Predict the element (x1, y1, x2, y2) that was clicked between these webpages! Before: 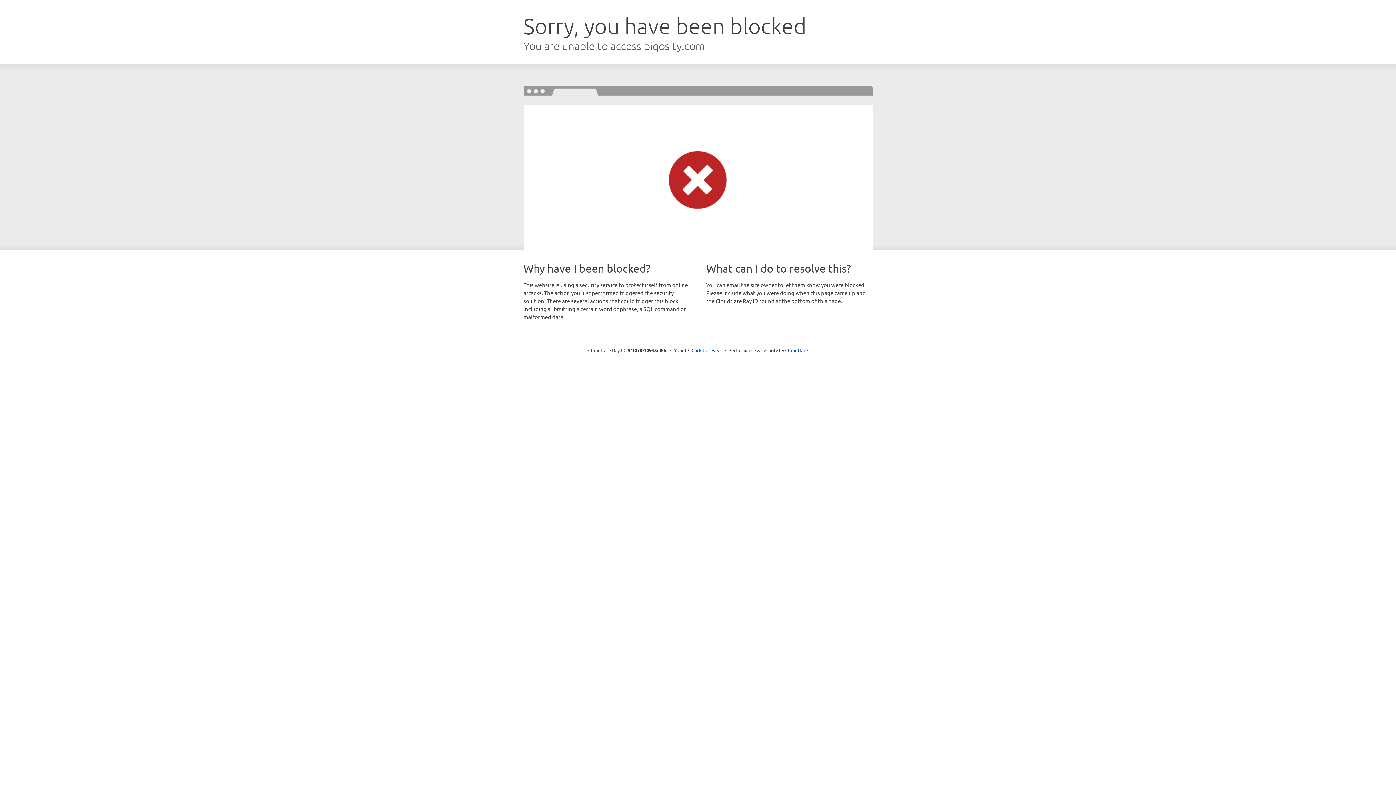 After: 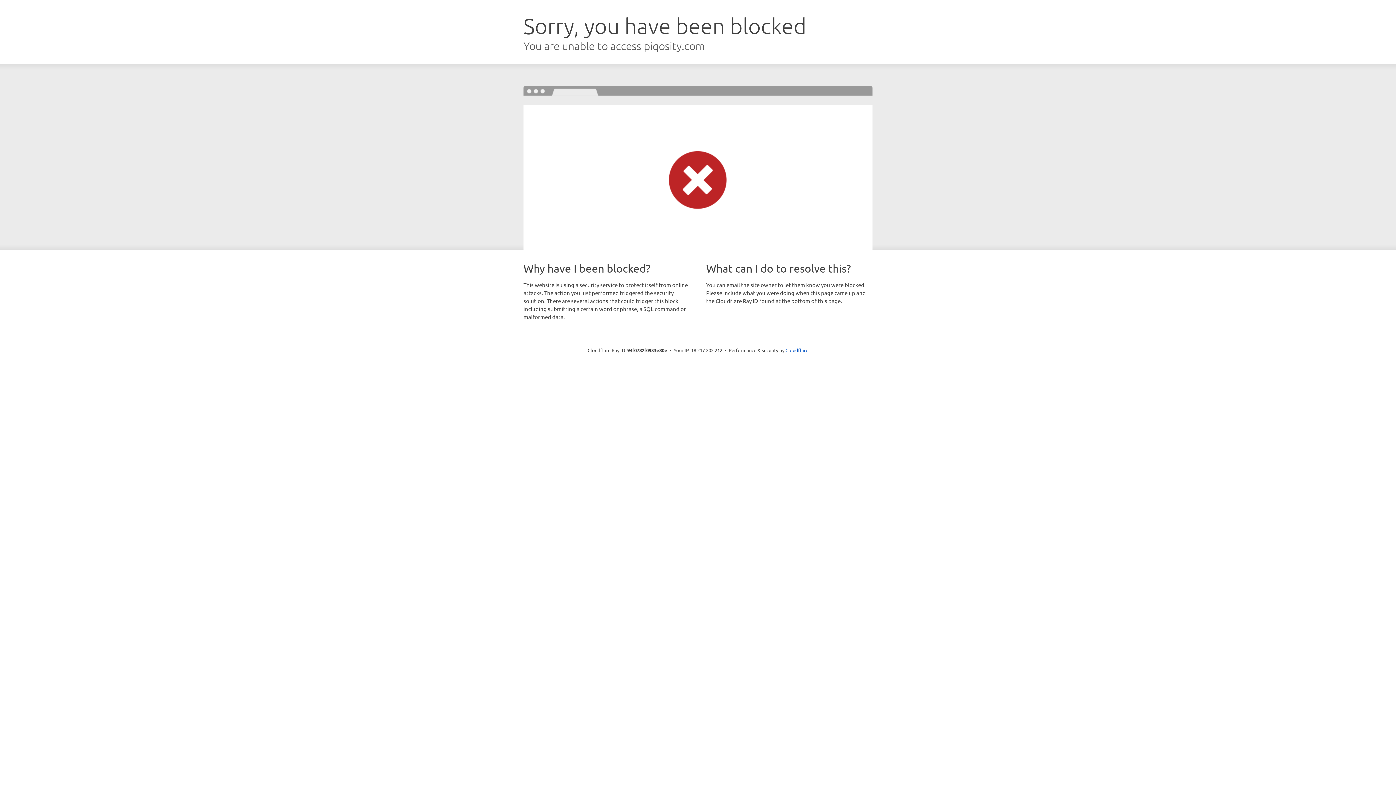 Action: label: Click to reveal bbox: (691, 346, 722, 353)